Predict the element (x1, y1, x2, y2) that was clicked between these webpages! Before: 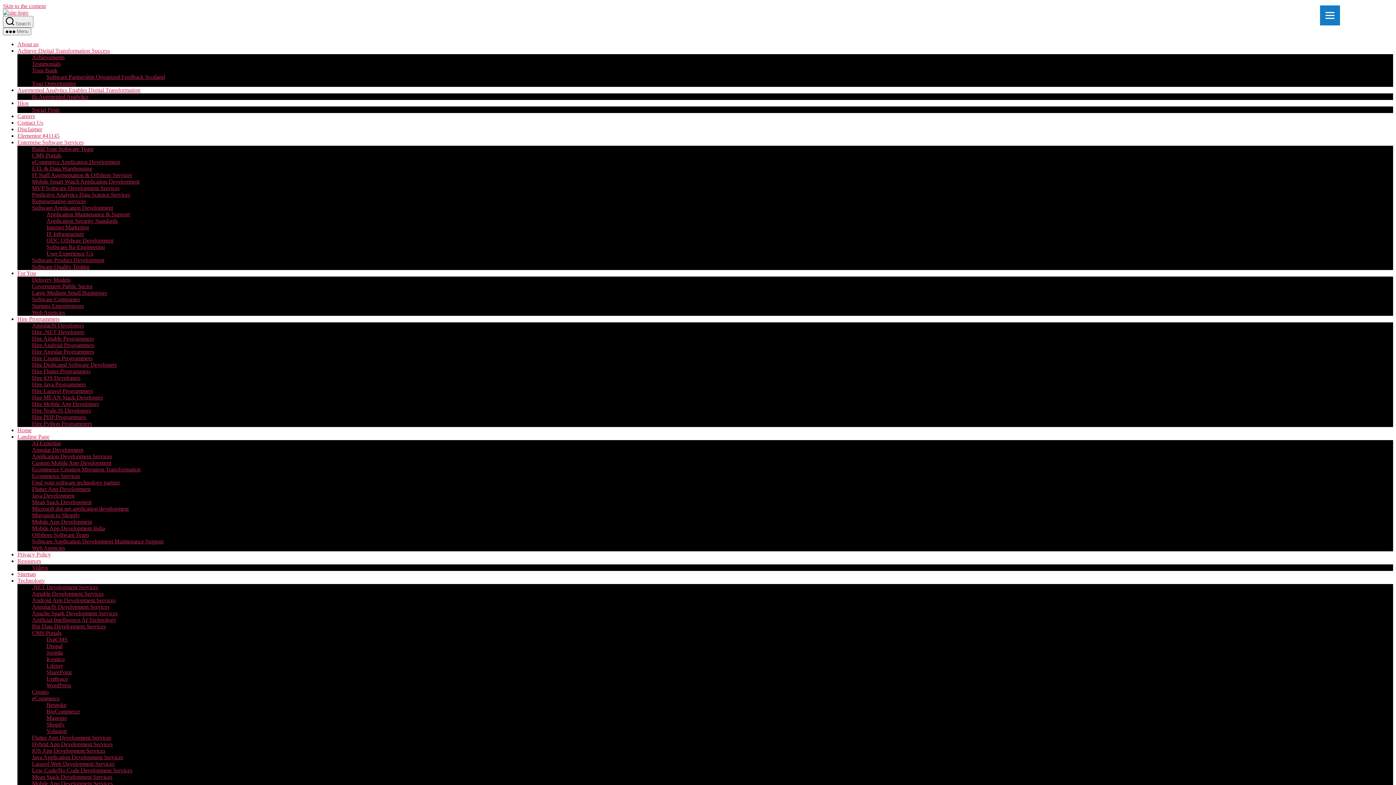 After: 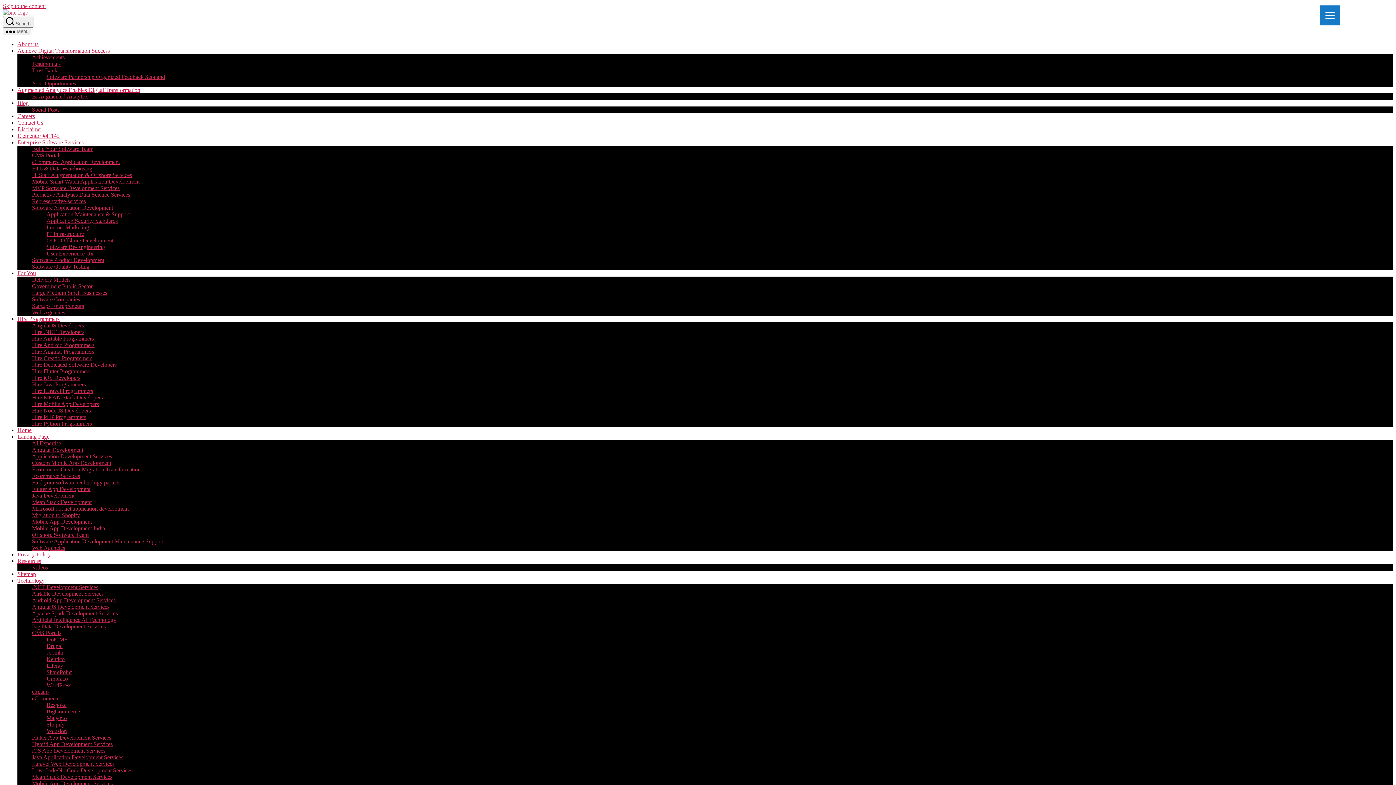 Action: label: Artificial Intelligence AI Technology bbox: (32, 617, 116, 623)